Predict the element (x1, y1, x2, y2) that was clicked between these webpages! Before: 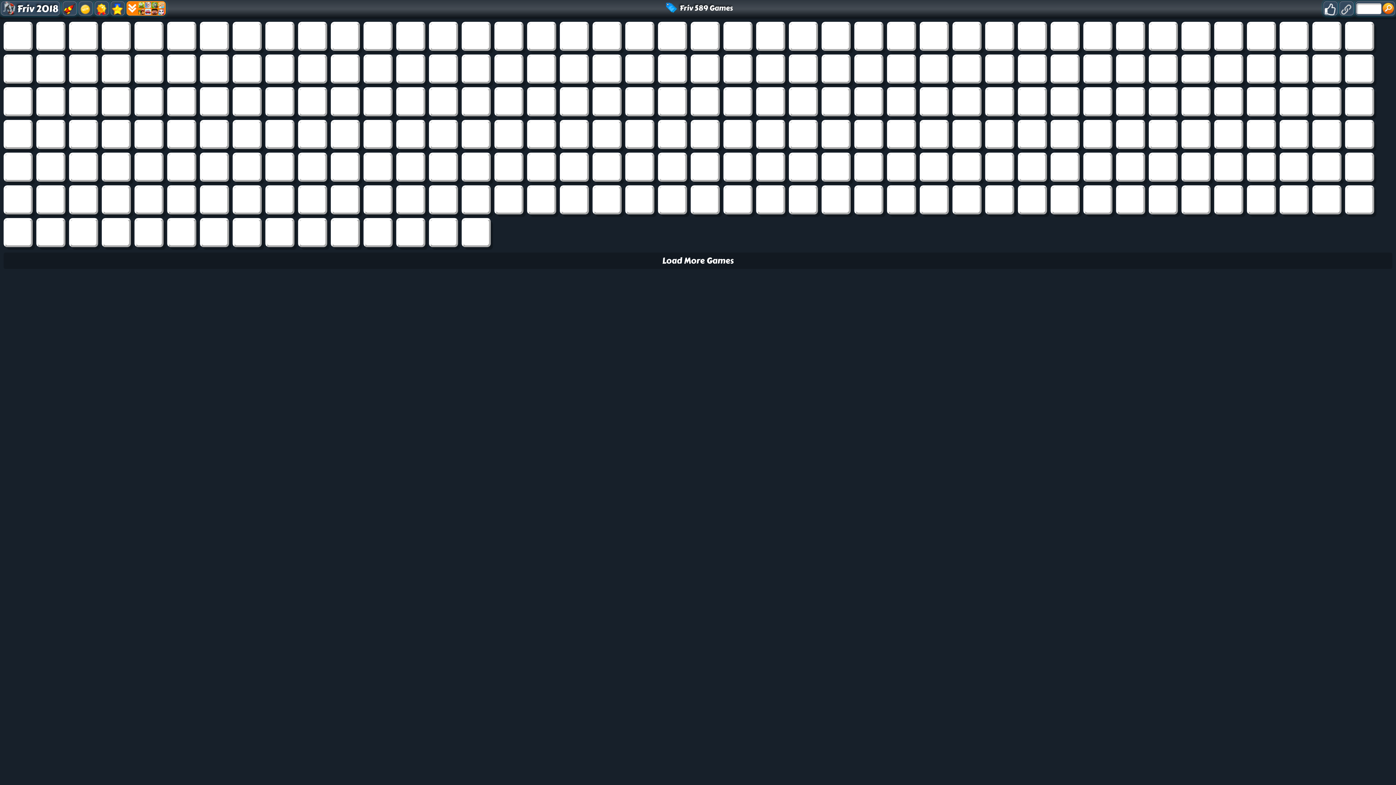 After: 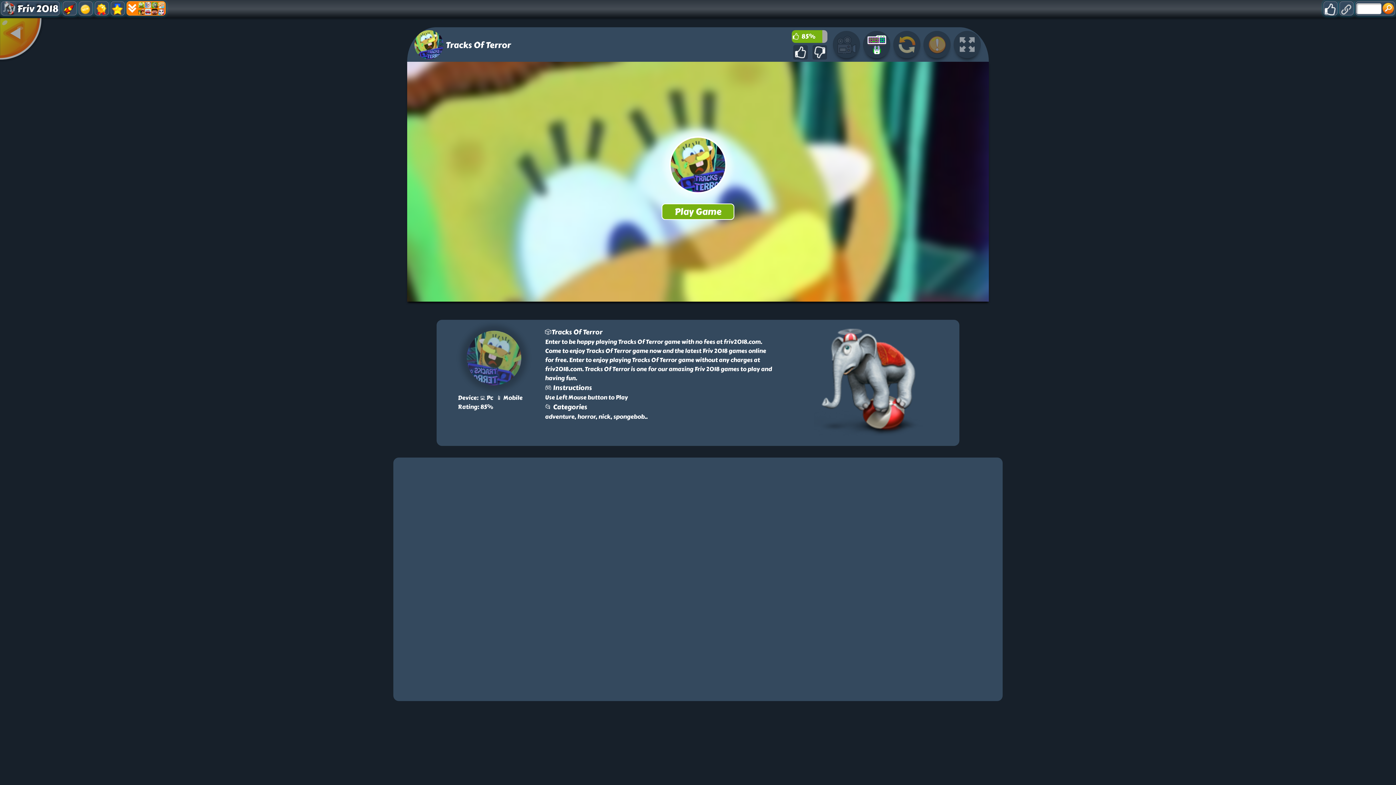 Action: bbox: (234, 56, 260, 81)